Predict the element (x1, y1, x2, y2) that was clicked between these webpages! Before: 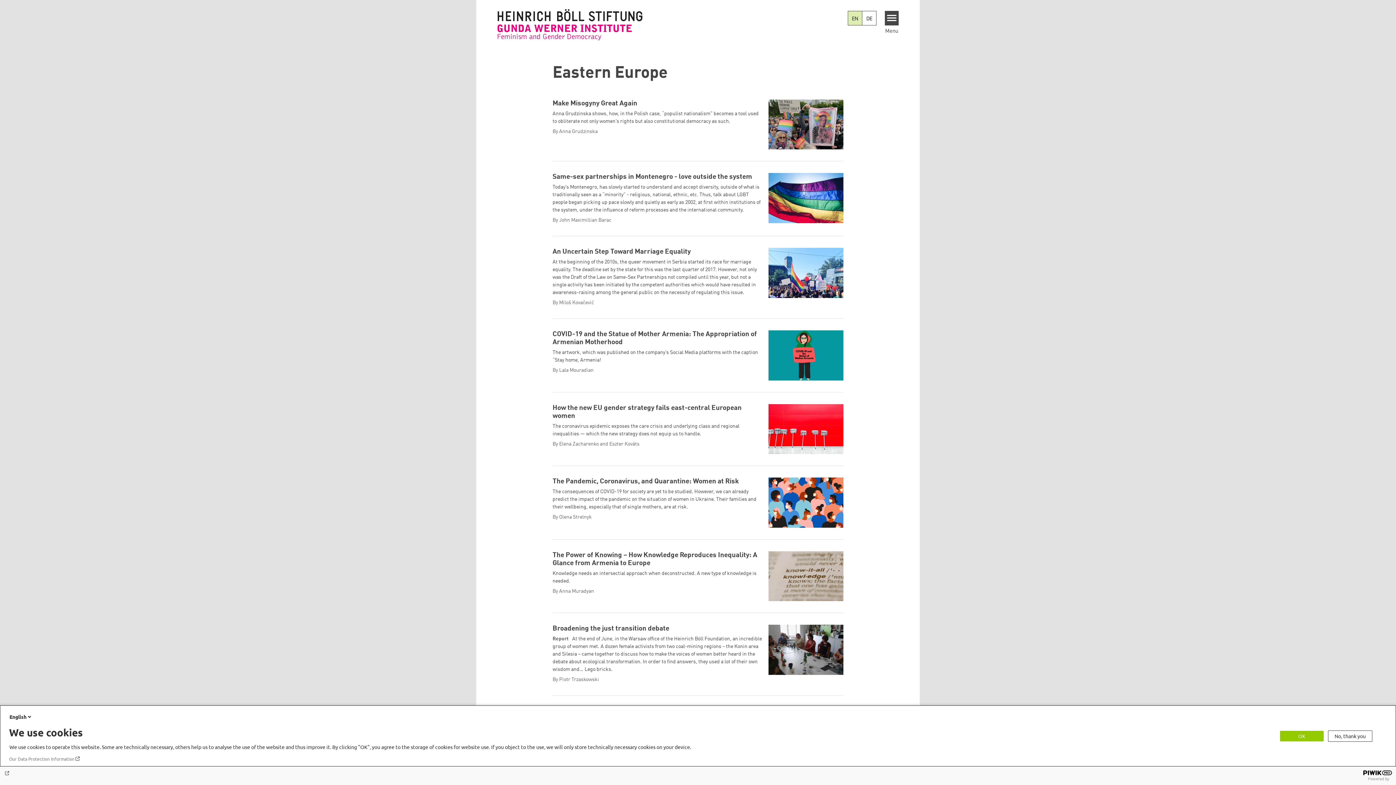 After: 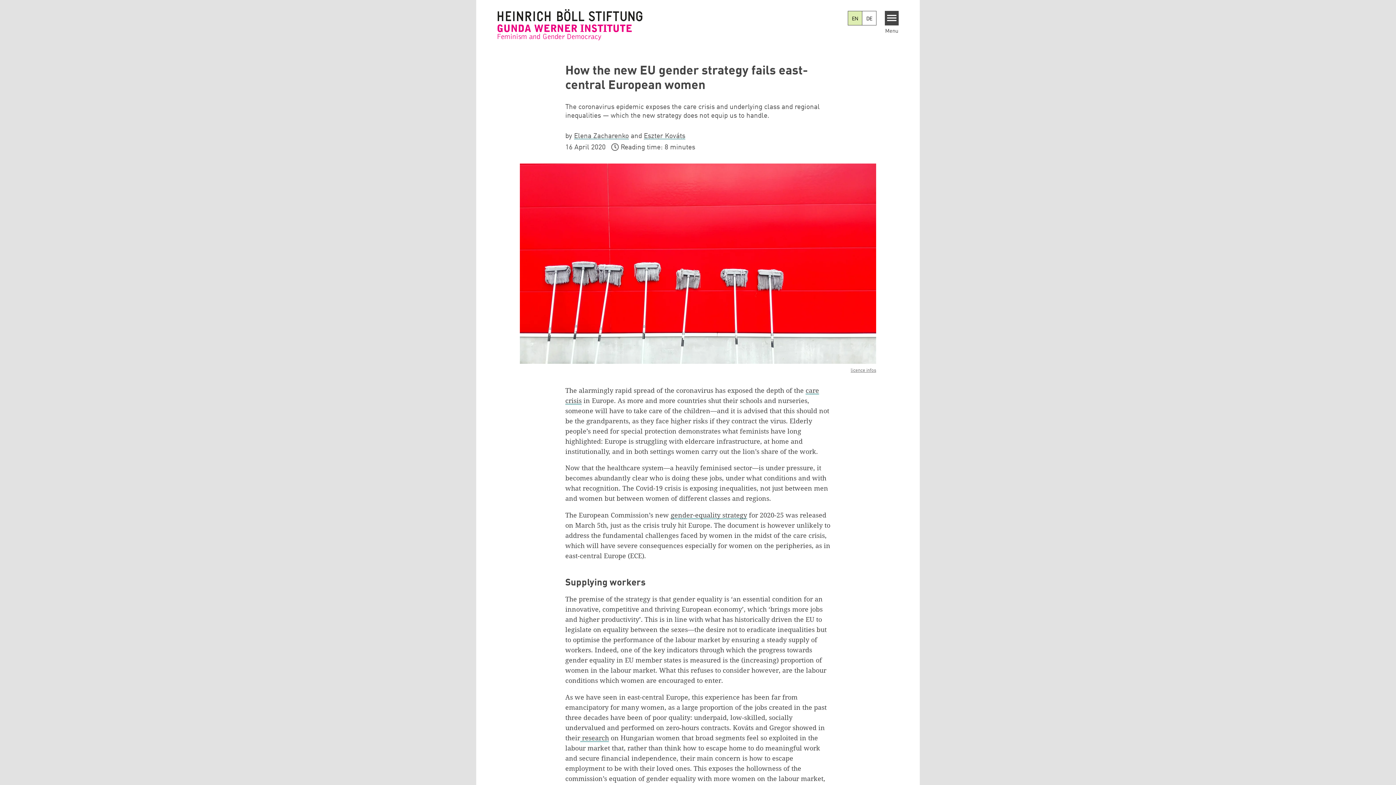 Action: bbox: (552, 404, 843, 454) label: How the new EU gender strategy fails east-central European women
The coronavirus epidemic exposes the care crisis and underlying class and regional inequalities — which the new strategy does not equip us to handle.
By Elena Zacharenko and Eszter Kováts